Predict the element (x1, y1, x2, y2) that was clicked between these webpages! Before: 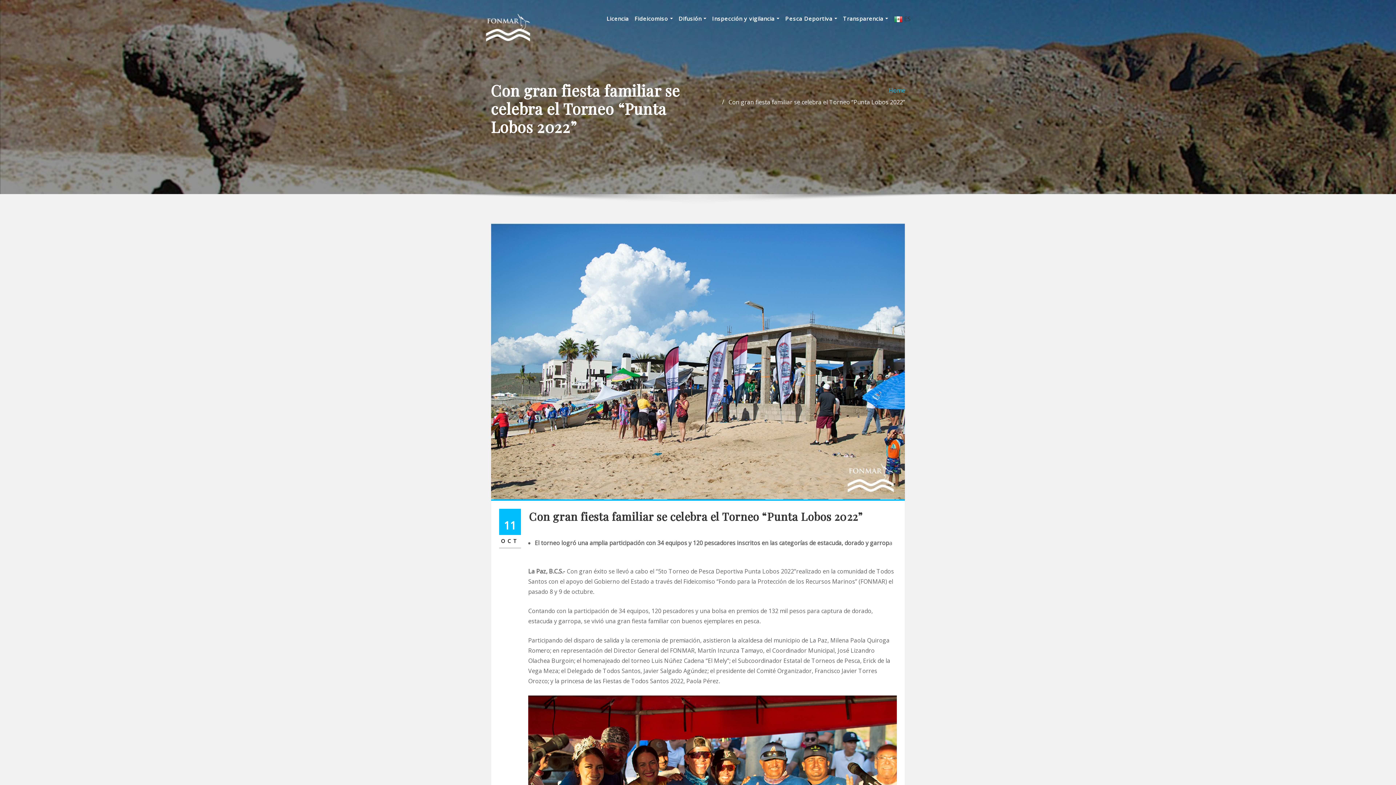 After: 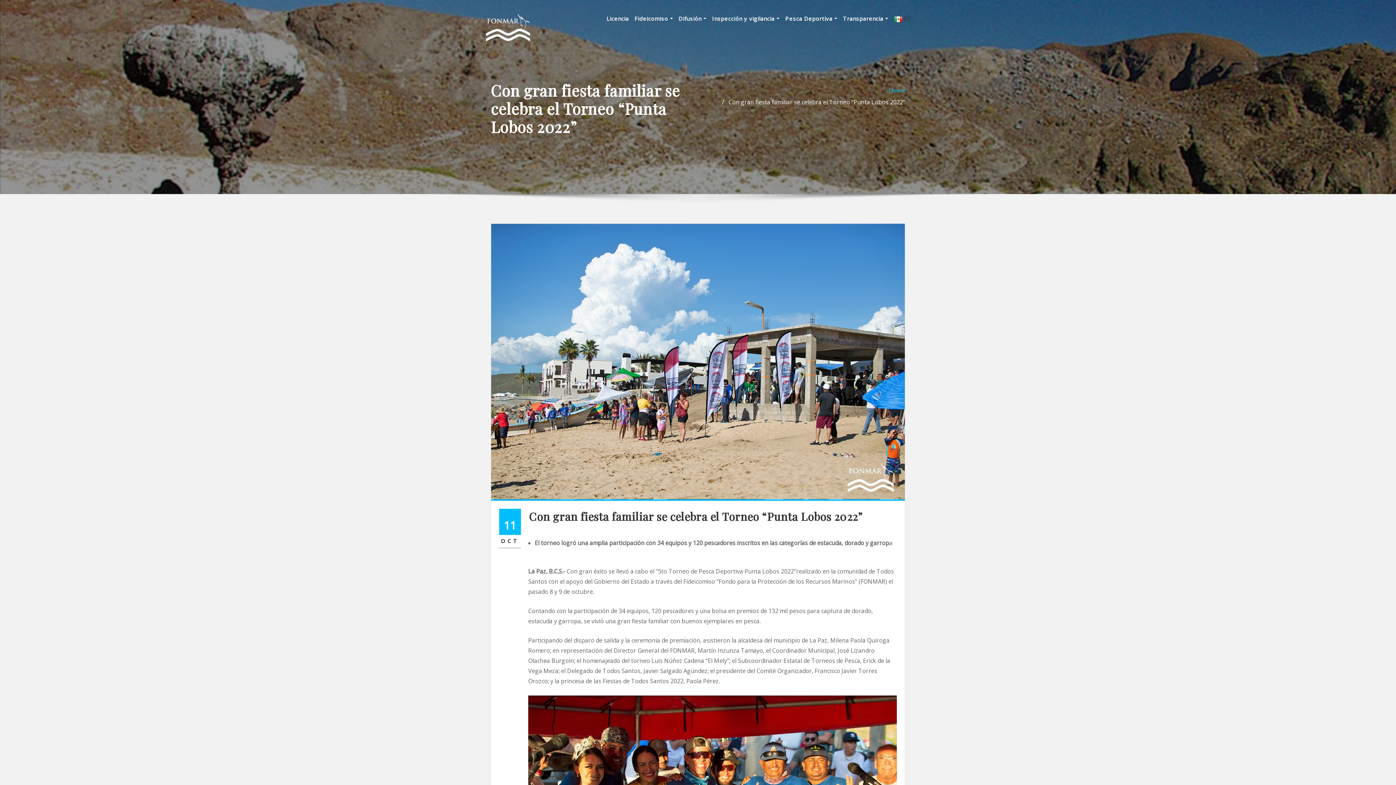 Action: bbox: (728, 98, 905, 106) label: Con gran fiesta familiar se celebra el Torneo “Punta Lobos 2022”